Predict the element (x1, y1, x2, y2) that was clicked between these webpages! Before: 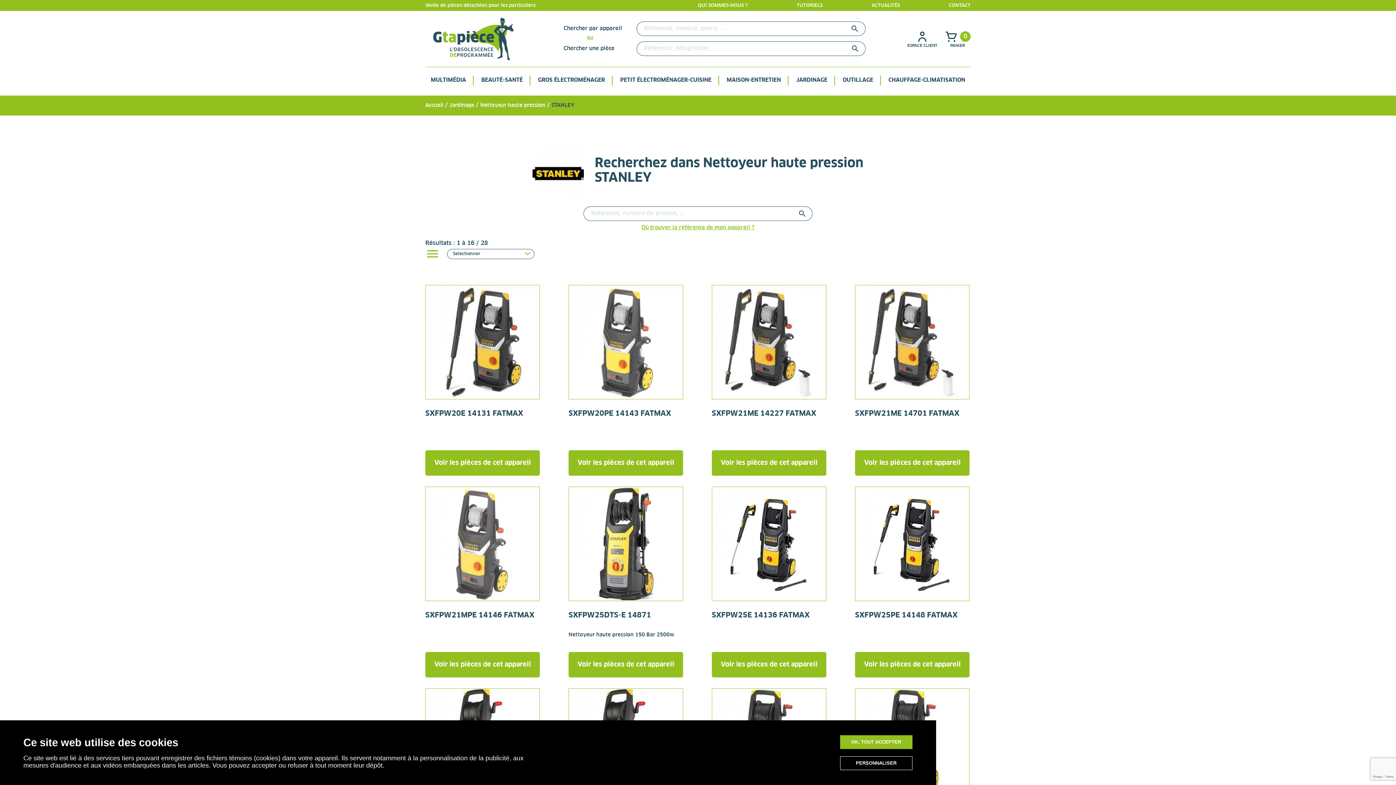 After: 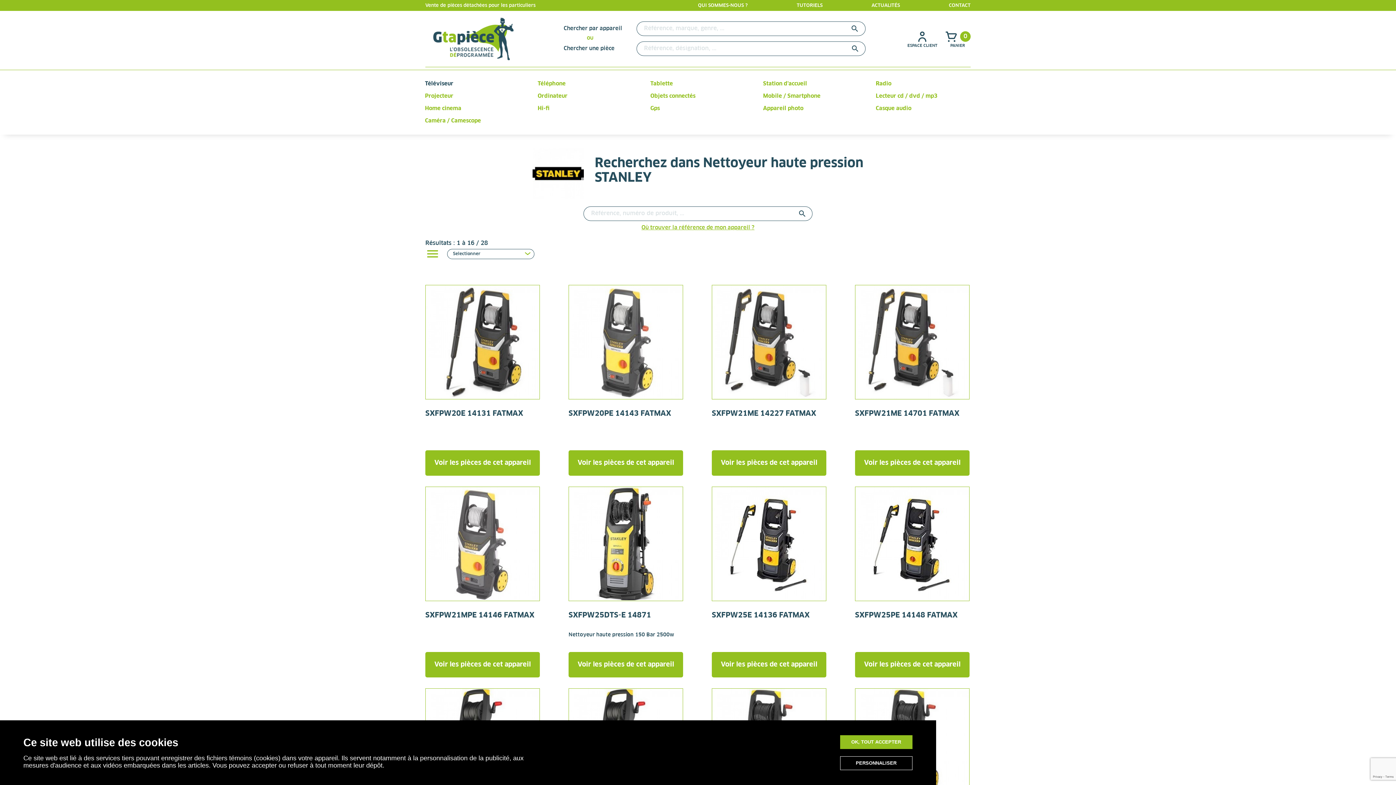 Action: label: MULTIMÉDIA bbox: (430, 75, 473, 85)